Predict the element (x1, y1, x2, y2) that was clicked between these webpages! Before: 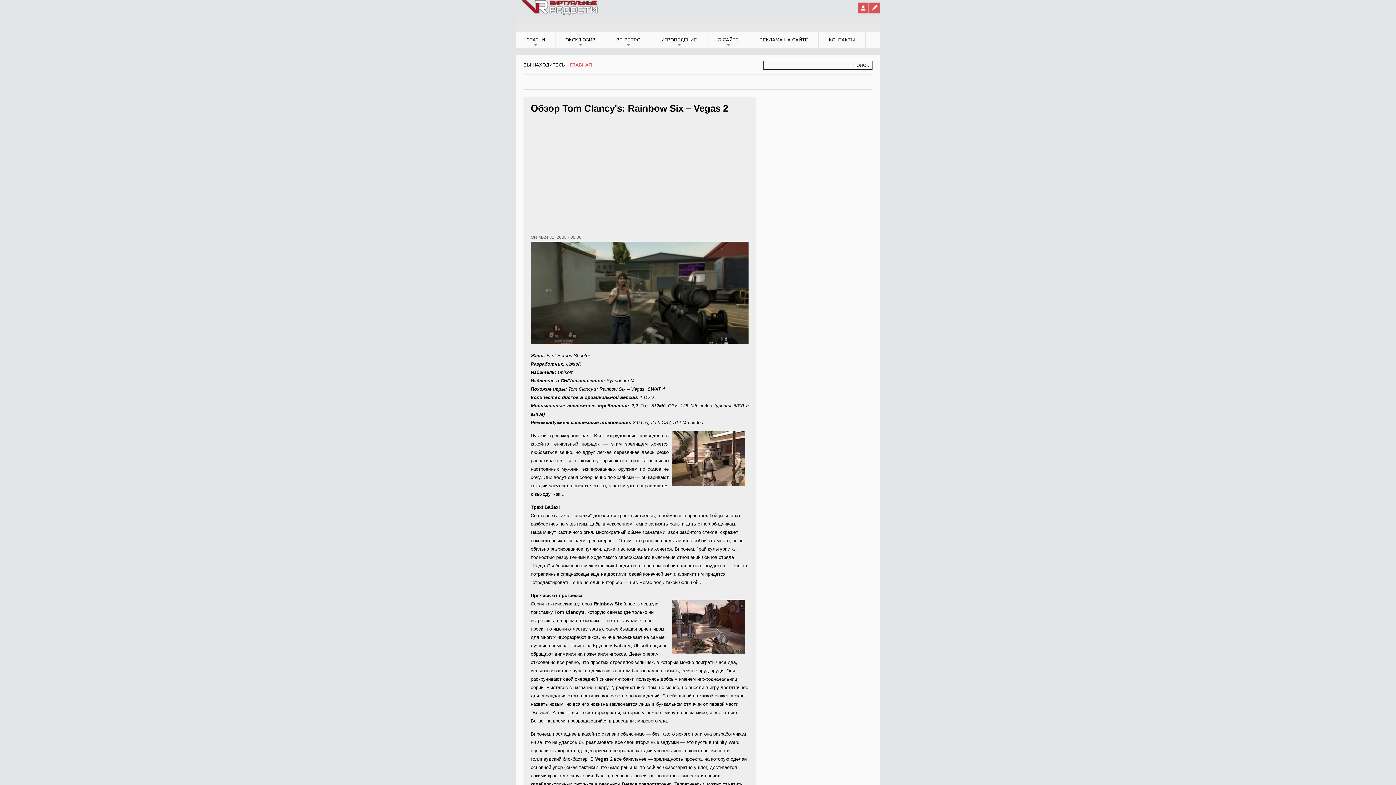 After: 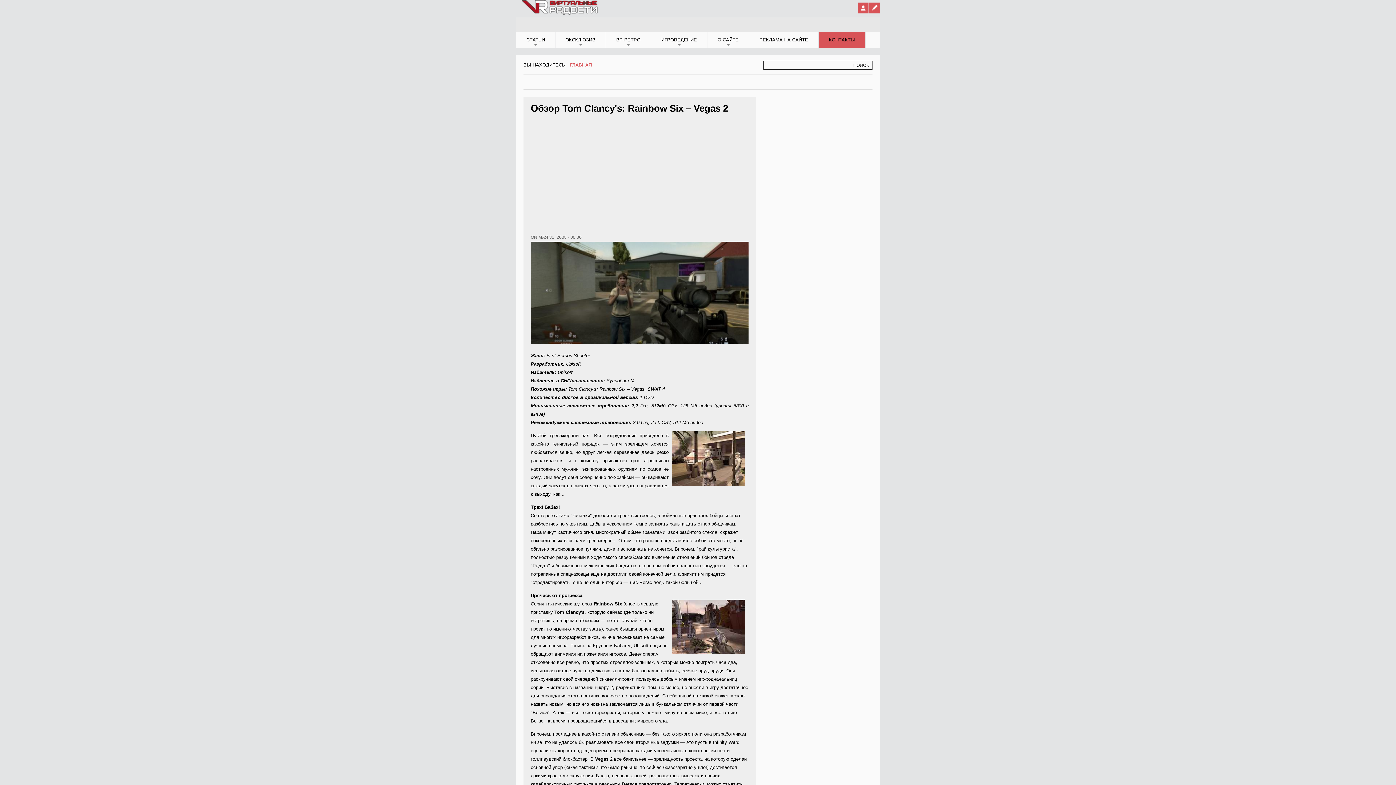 Action: bbox: (818, 32, 865, 48) label: КОНТАКТЫ